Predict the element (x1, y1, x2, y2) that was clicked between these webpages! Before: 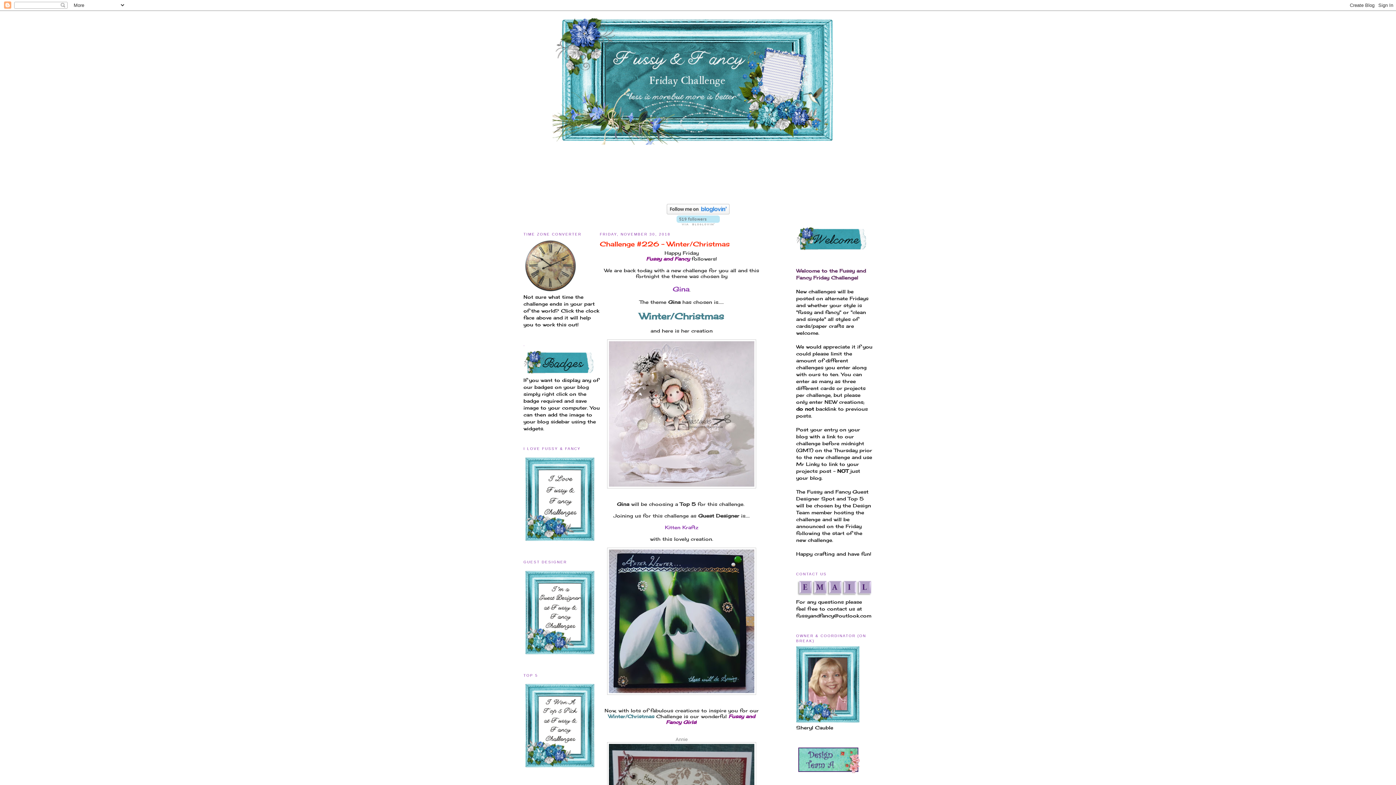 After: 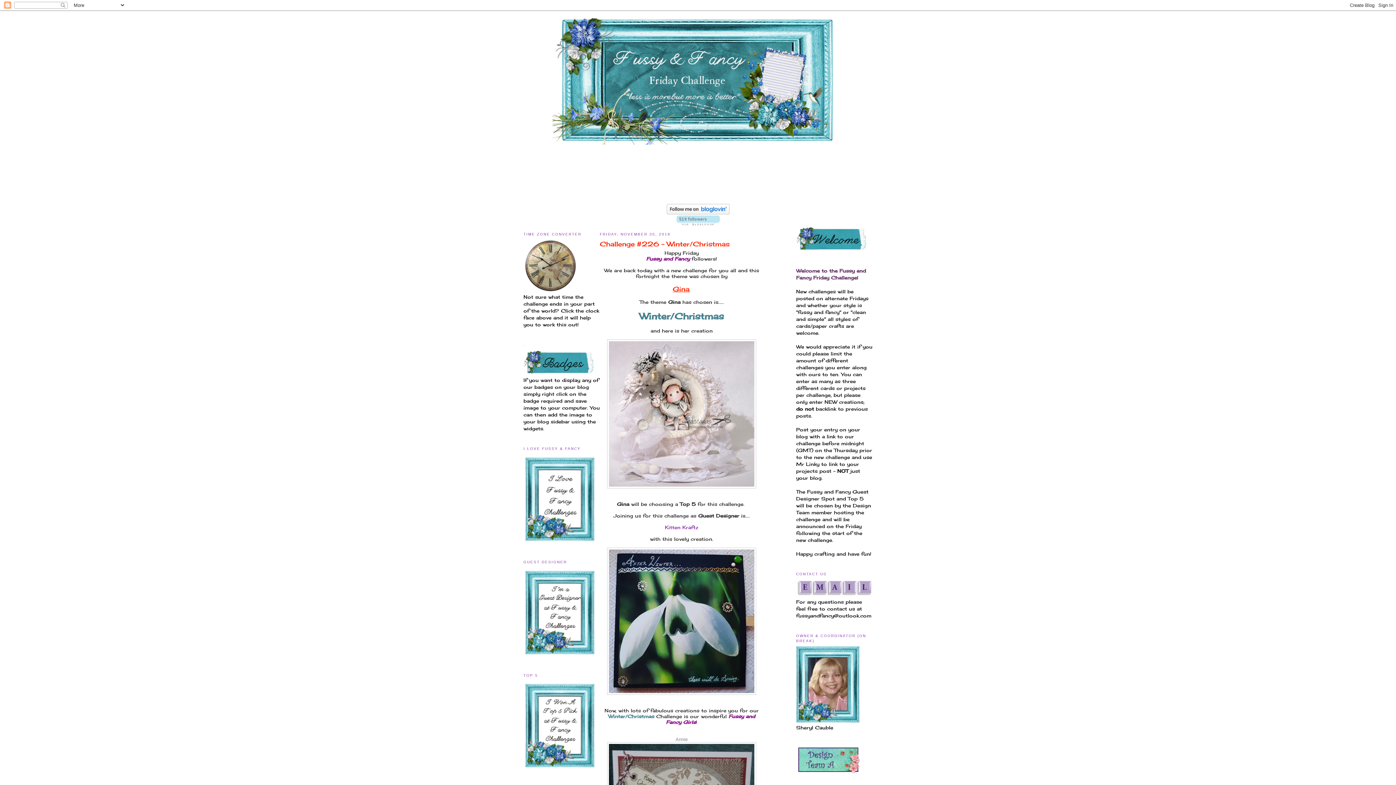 Action: bbox: (672, 284, 689, 292) label: Gina